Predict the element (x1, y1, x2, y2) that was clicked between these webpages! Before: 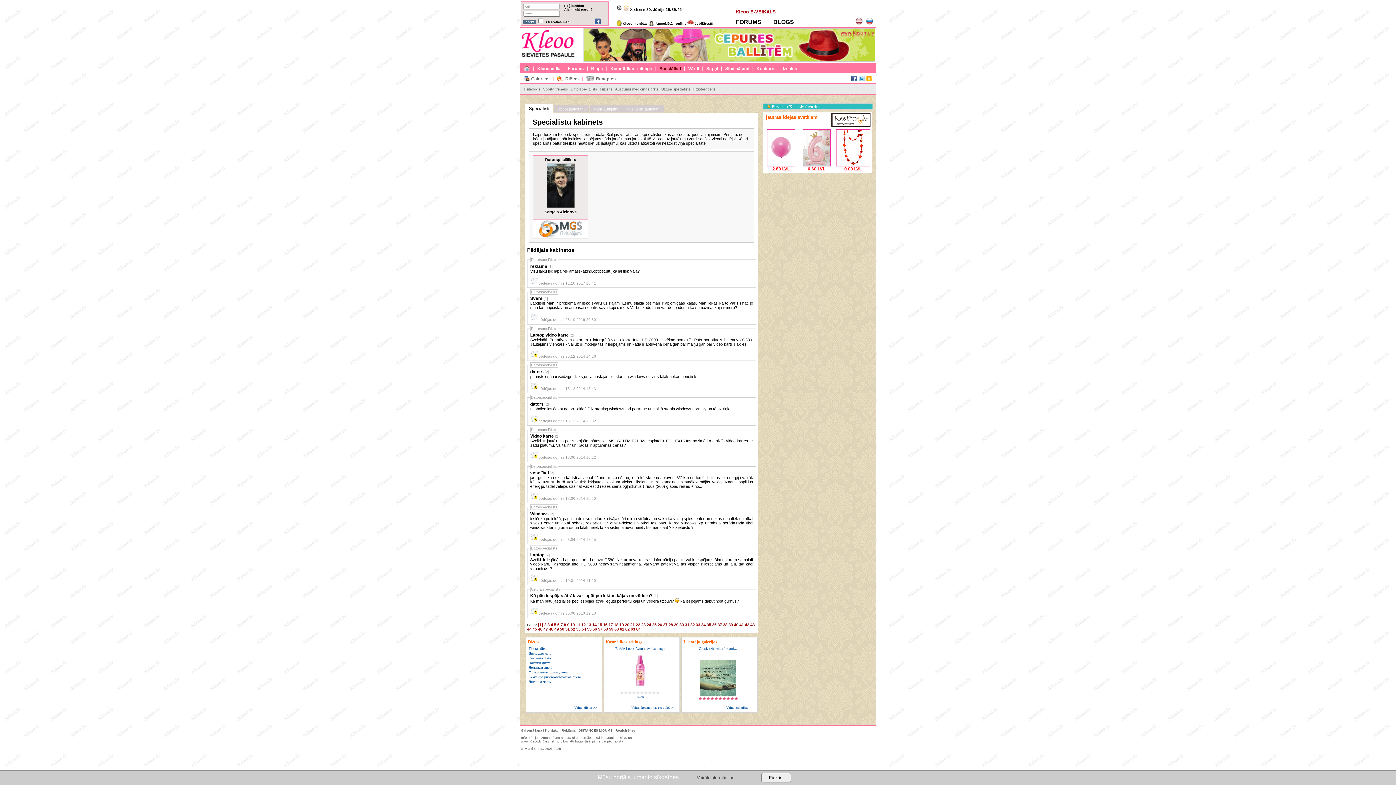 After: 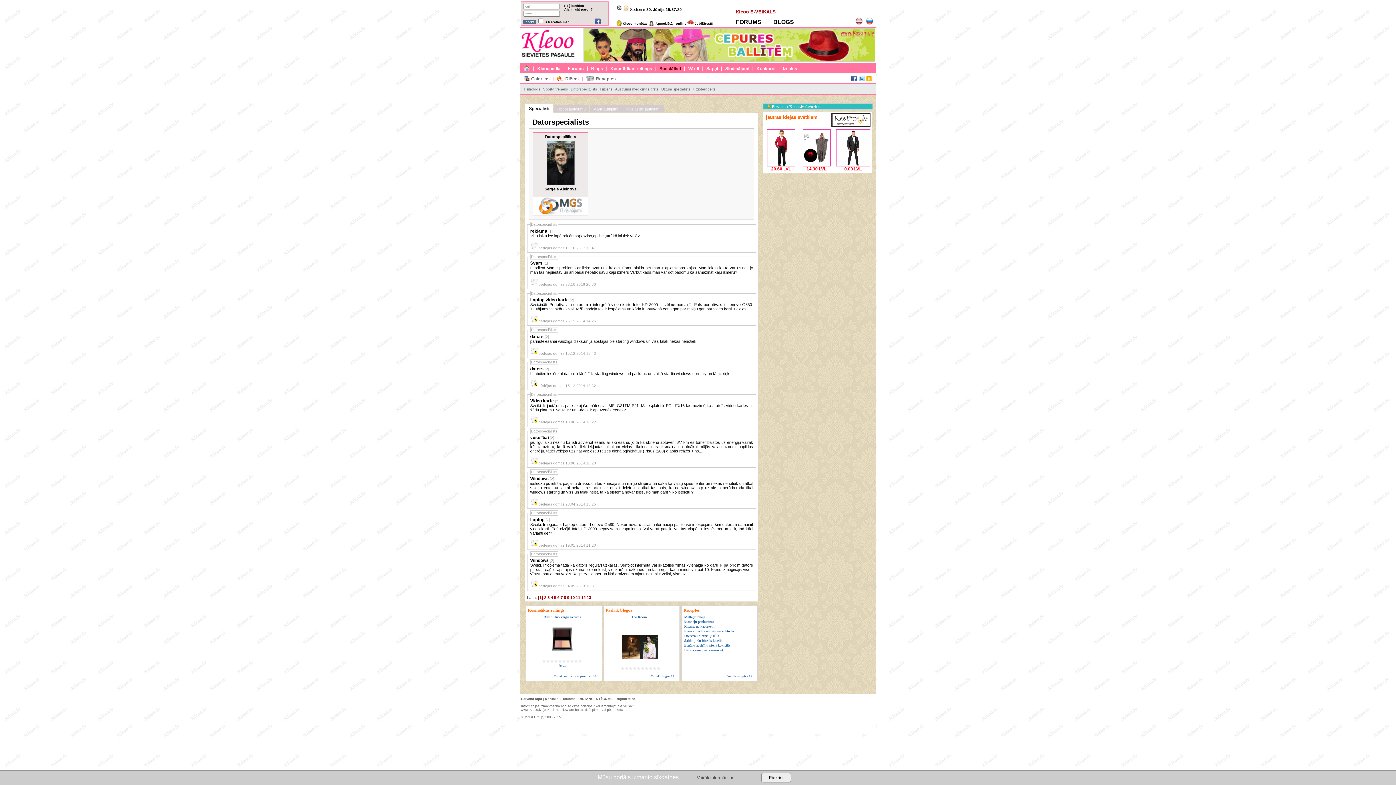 Action: bbox: (531, 546, 557, 550) label: Datorspeciālists